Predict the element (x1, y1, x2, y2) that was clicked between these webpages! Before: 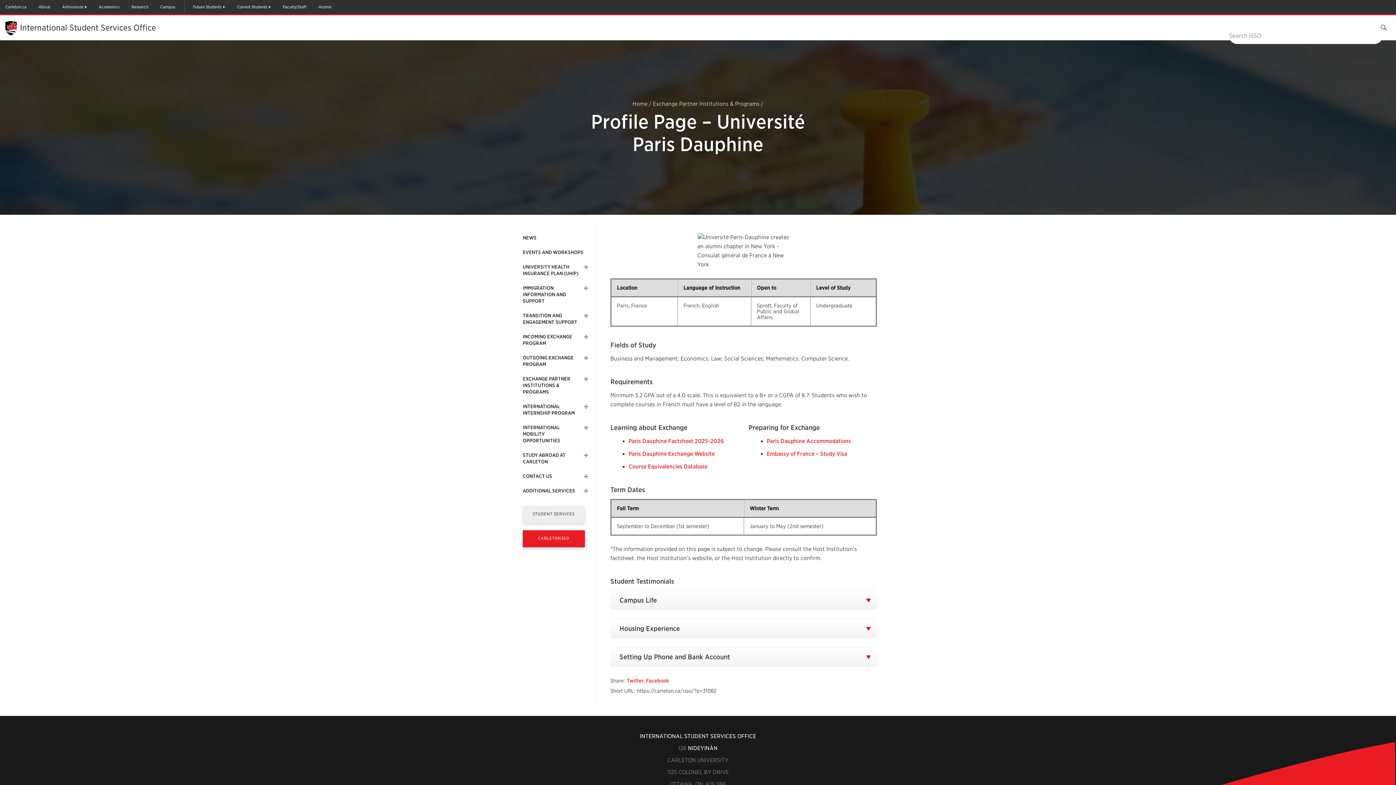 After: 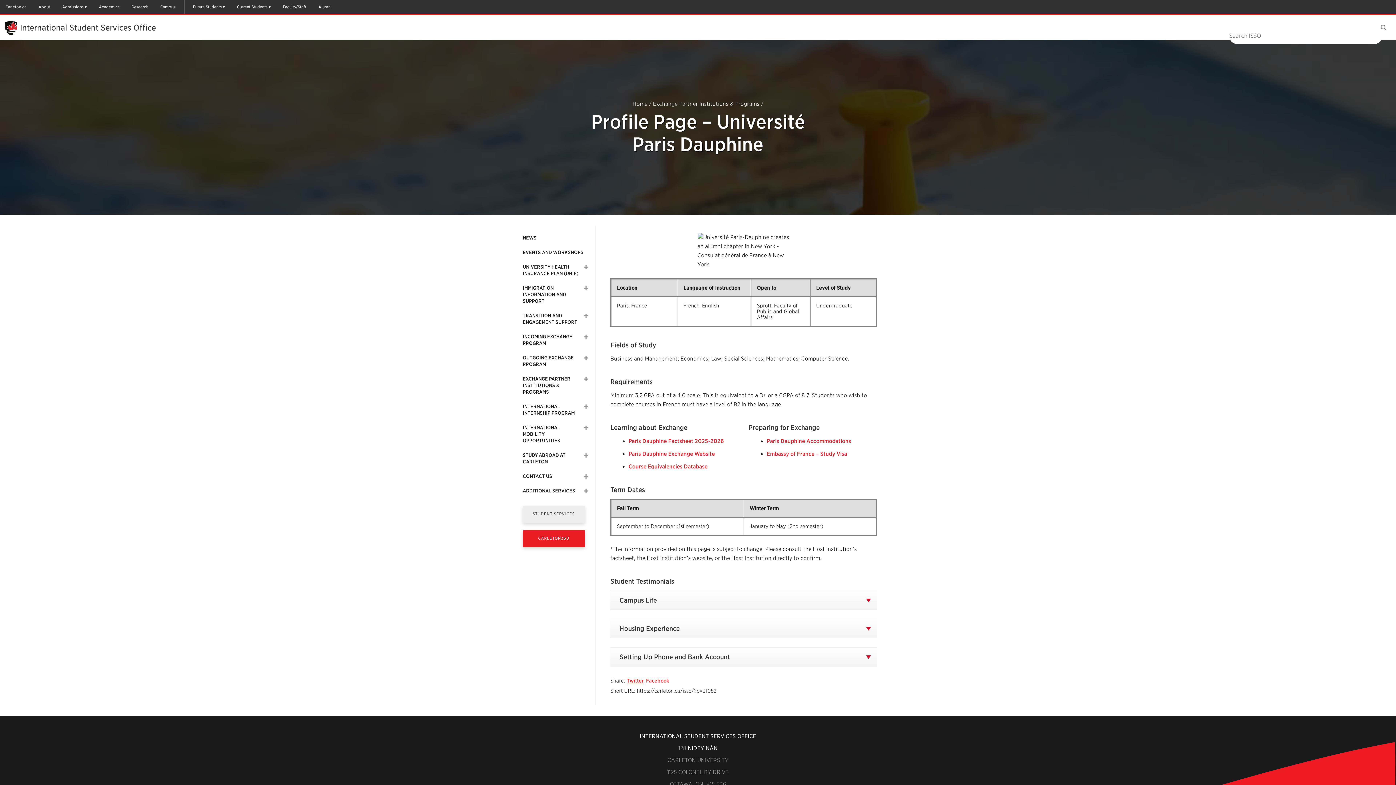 Action: label: Twitter bbox: (626, 678, 643, 684)